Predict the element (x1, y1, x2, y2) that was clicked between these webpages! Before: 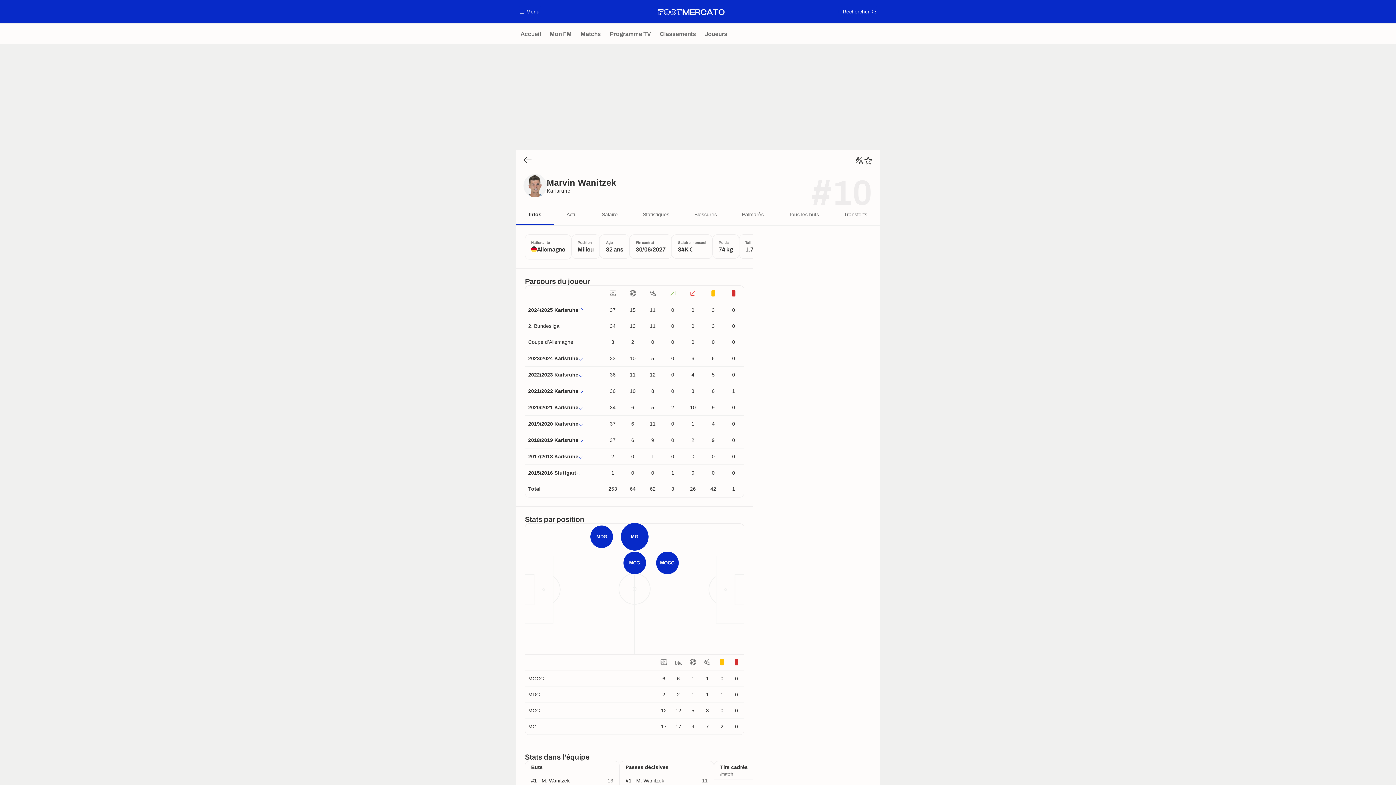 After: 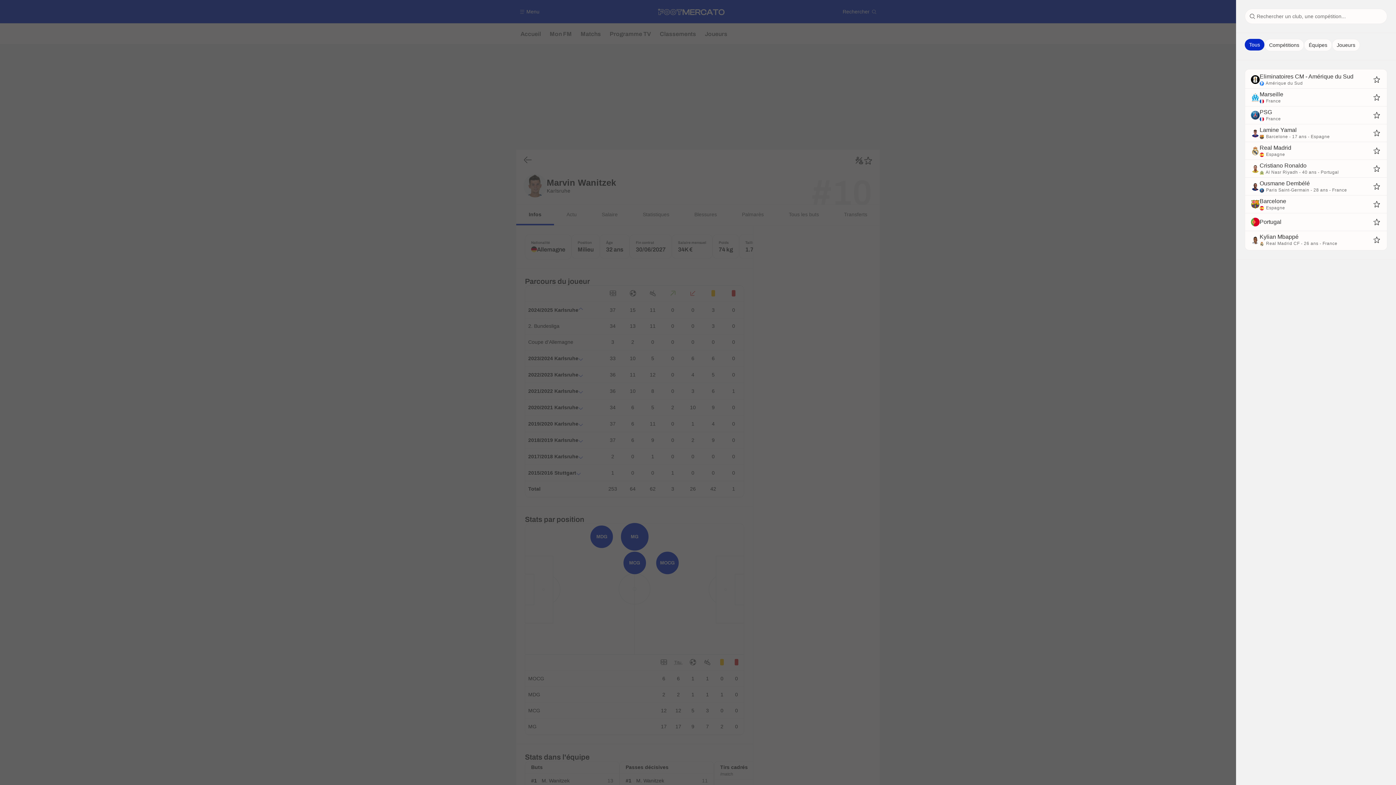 Action: bbox: (838, 5, 880, 17) label: Rechercher